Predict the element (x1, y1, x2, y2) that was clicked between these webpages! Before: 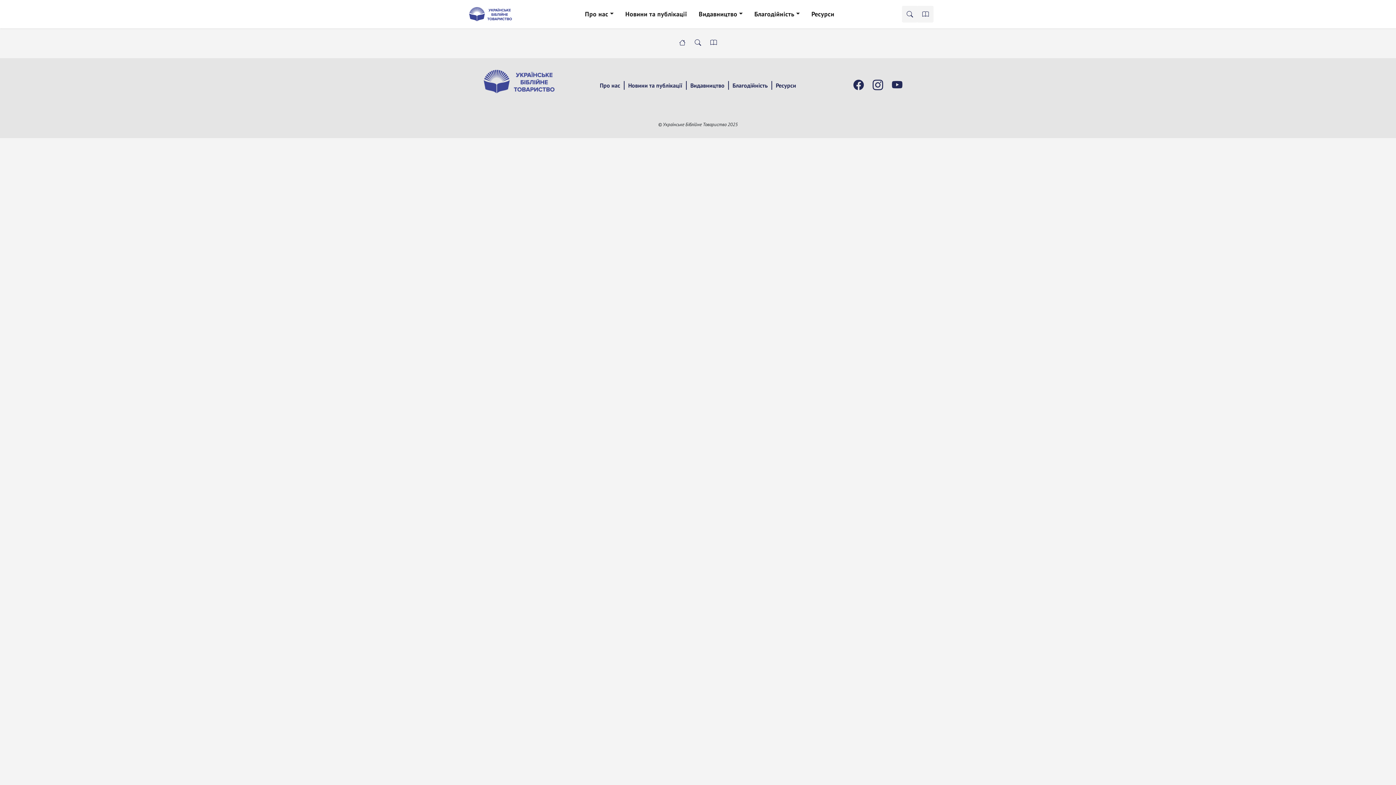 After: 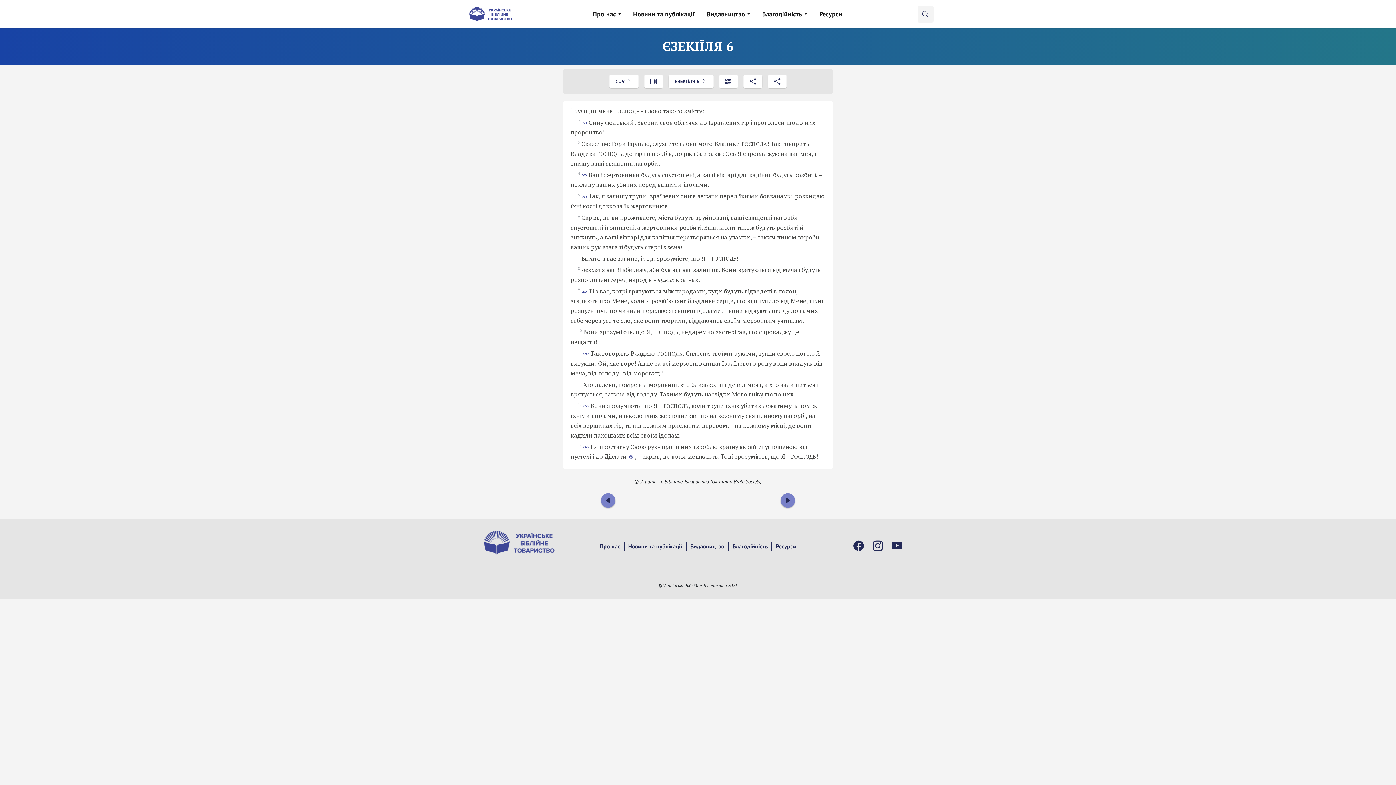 Action: bbox: (705, 35, 721, 49)